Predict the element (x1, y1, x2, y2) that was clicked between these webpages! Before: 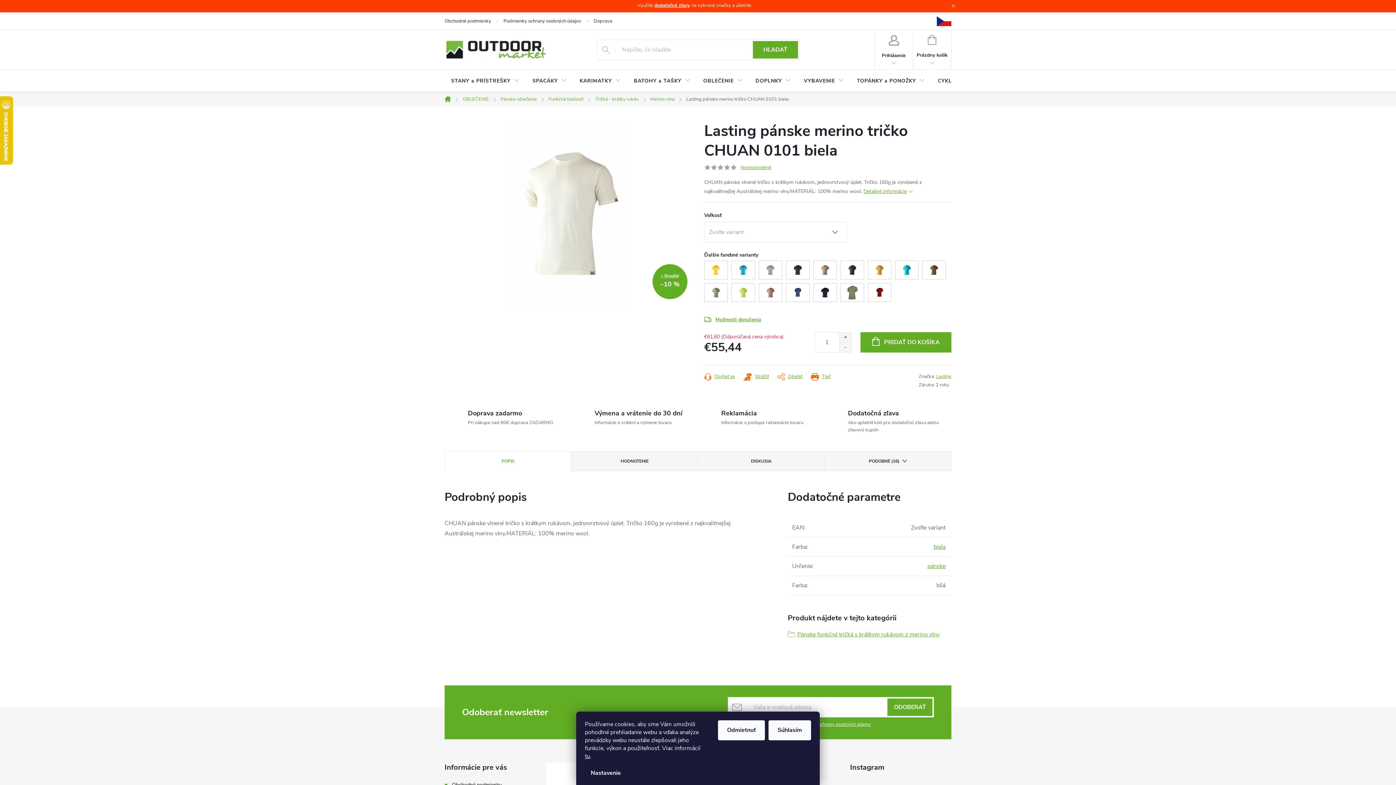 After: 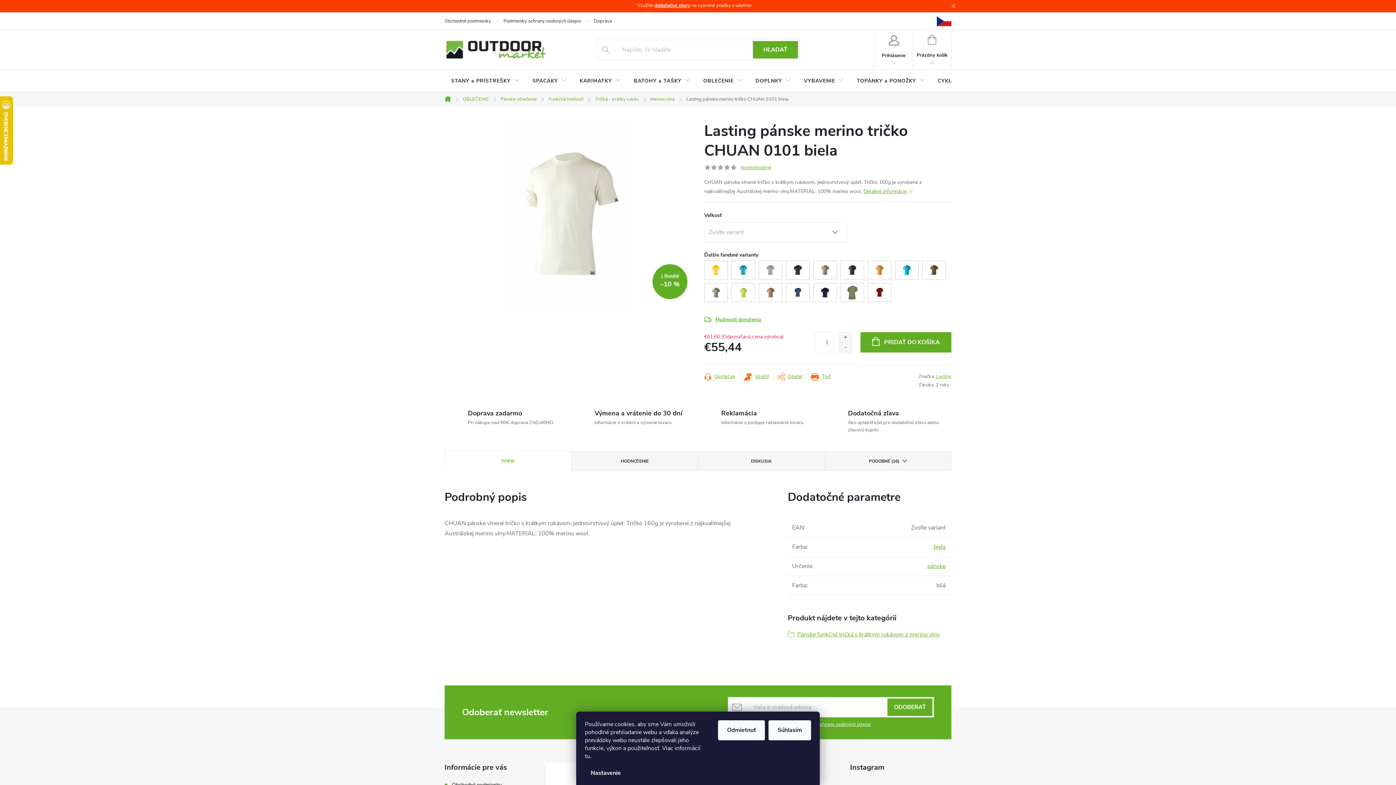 Action: bbox: (585, 752, 590, 760) label: tu